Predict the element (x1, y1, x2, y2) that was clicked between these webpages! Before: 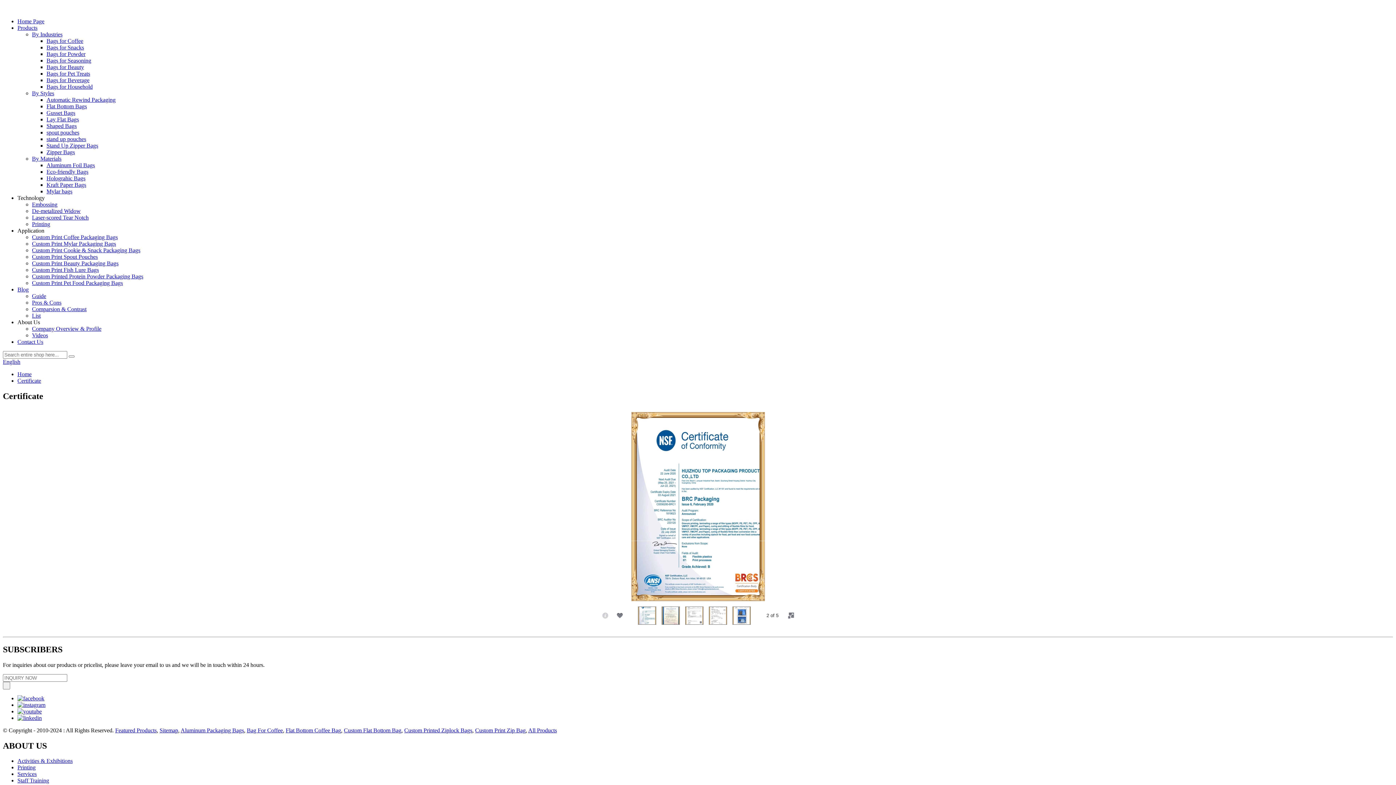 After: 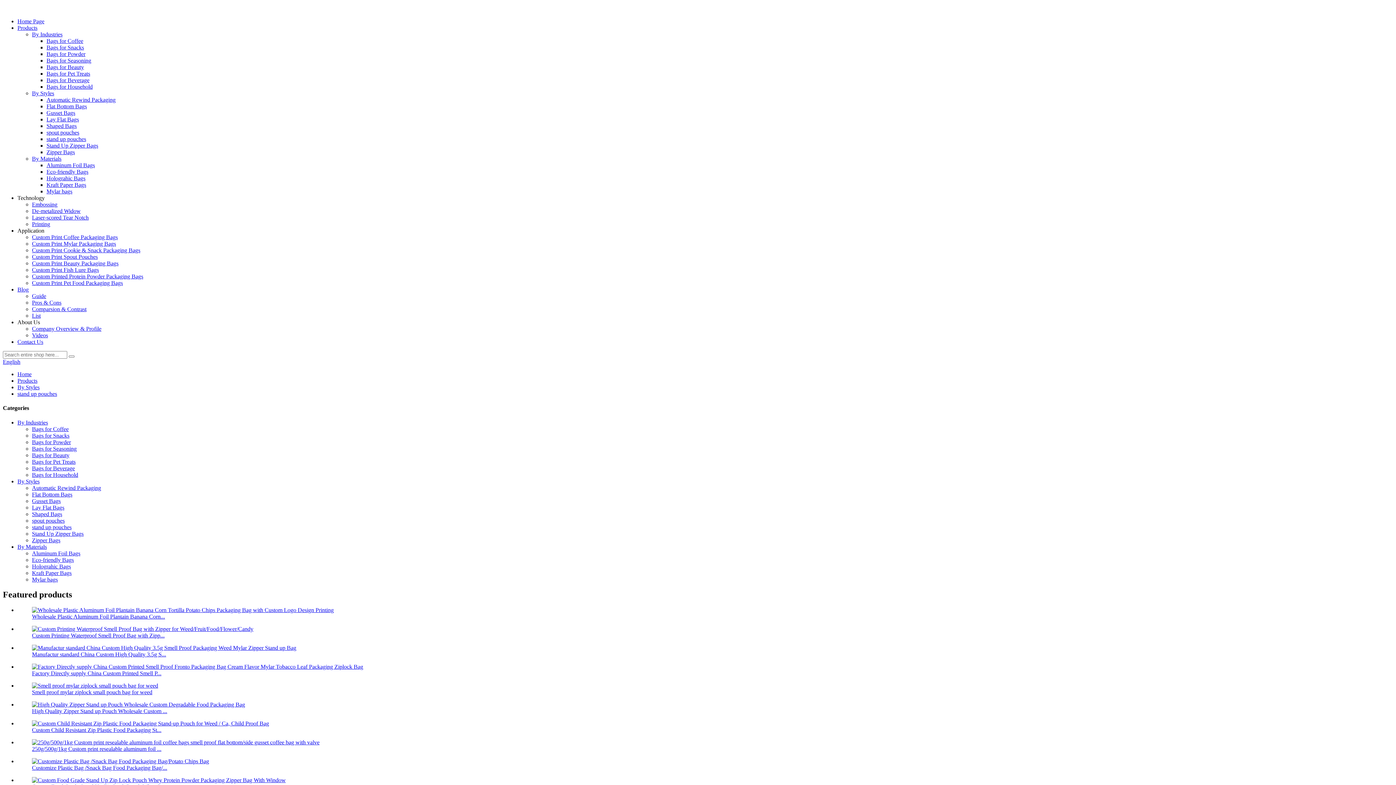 Action: label: stand up pouches bbox: (46, 136, 86, 142)